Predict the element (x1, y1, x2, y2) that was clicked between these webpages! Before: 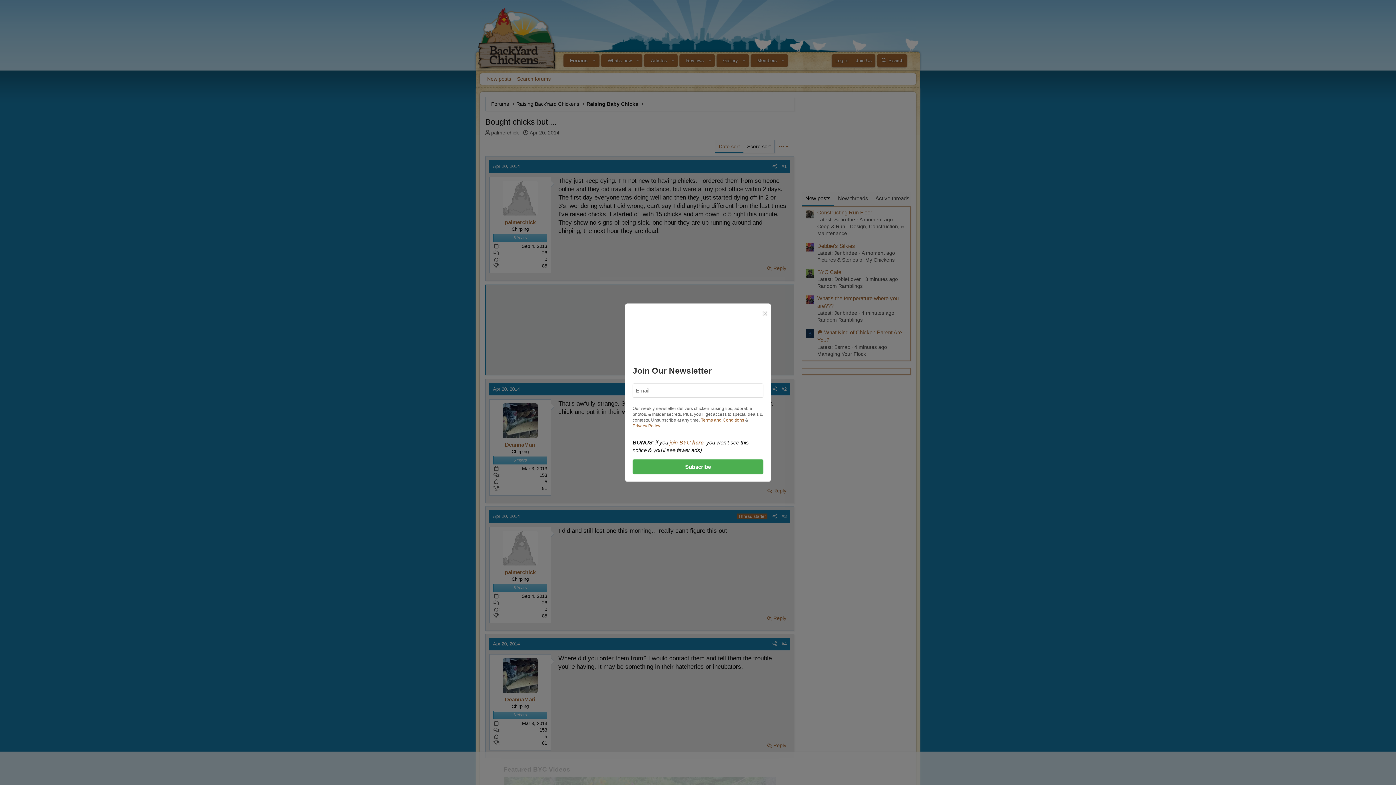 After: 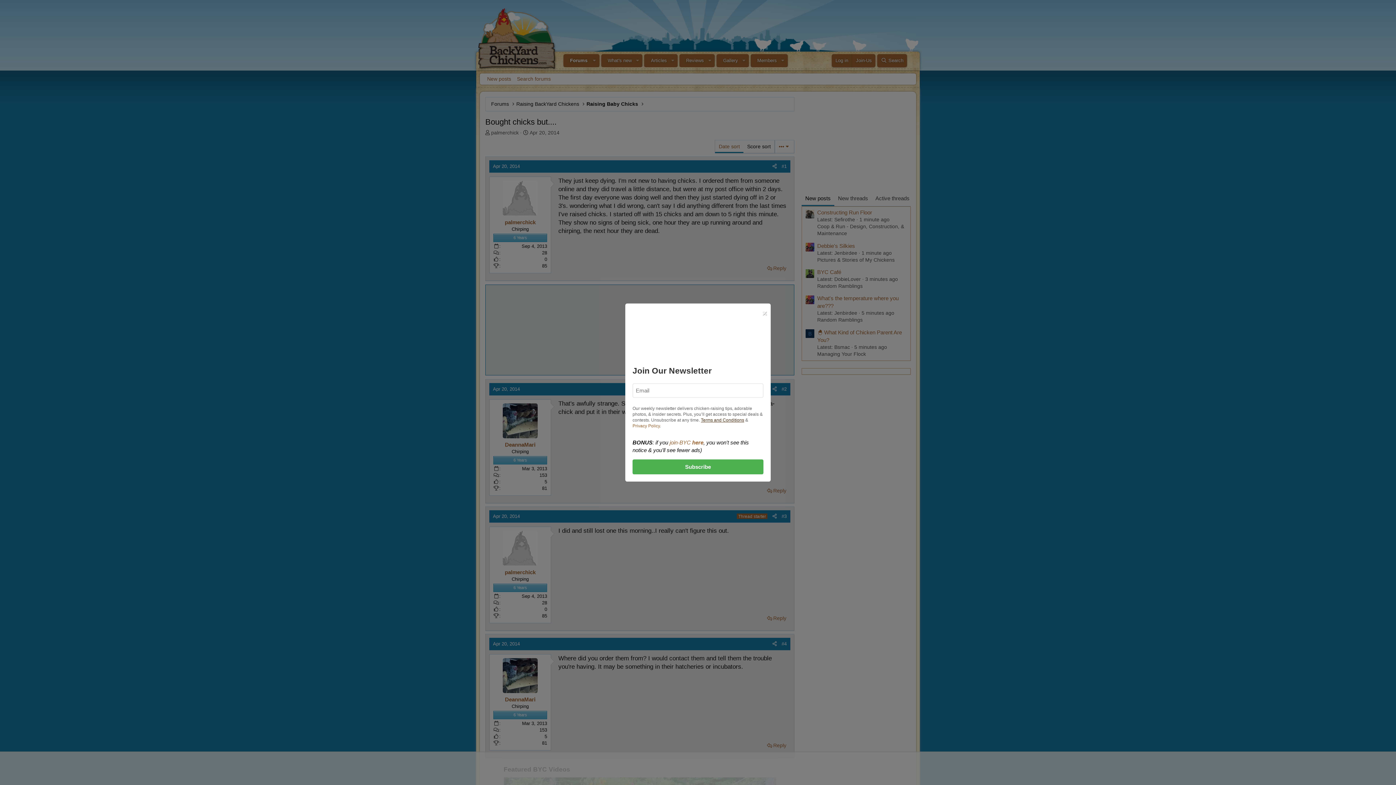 Action: bbox: (701, 417, 744, 422) label: Terms and Conditions